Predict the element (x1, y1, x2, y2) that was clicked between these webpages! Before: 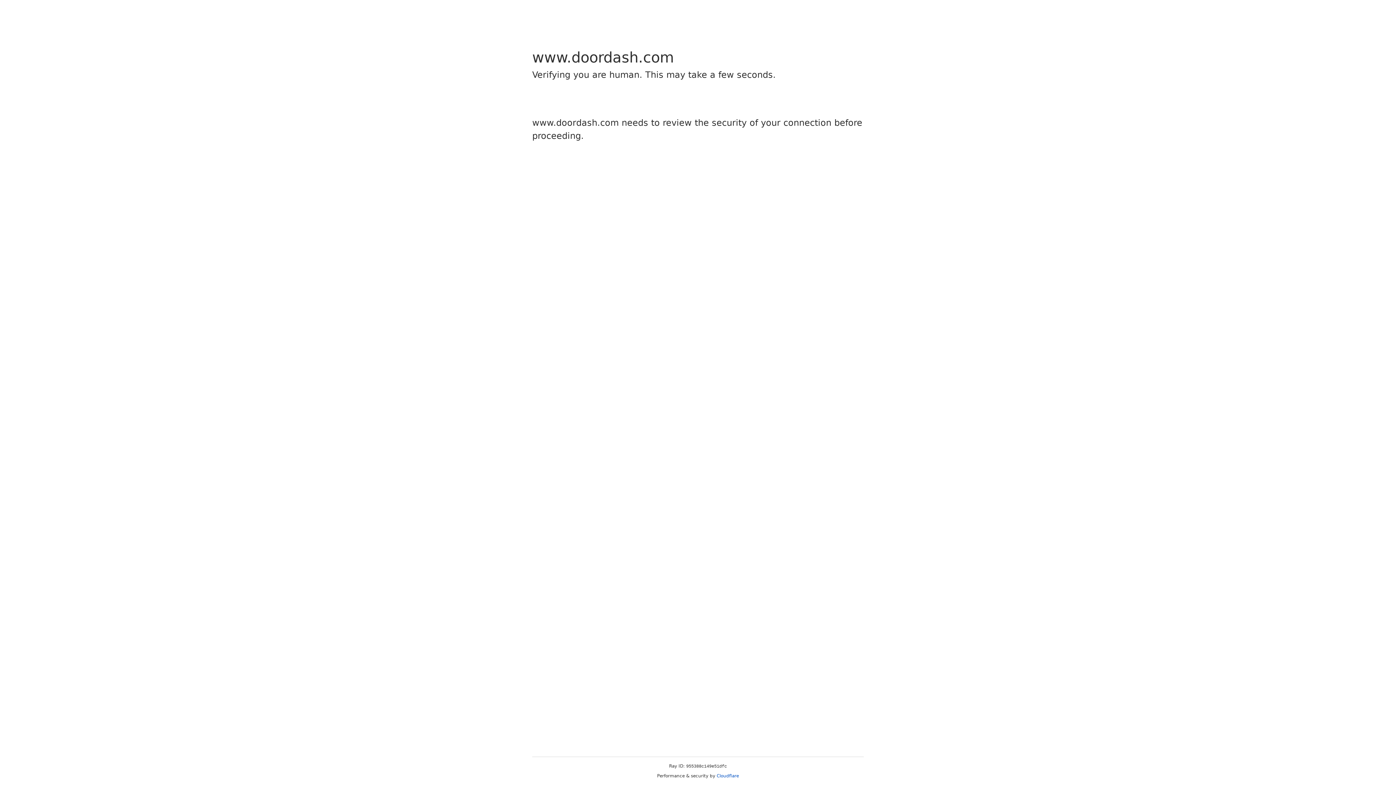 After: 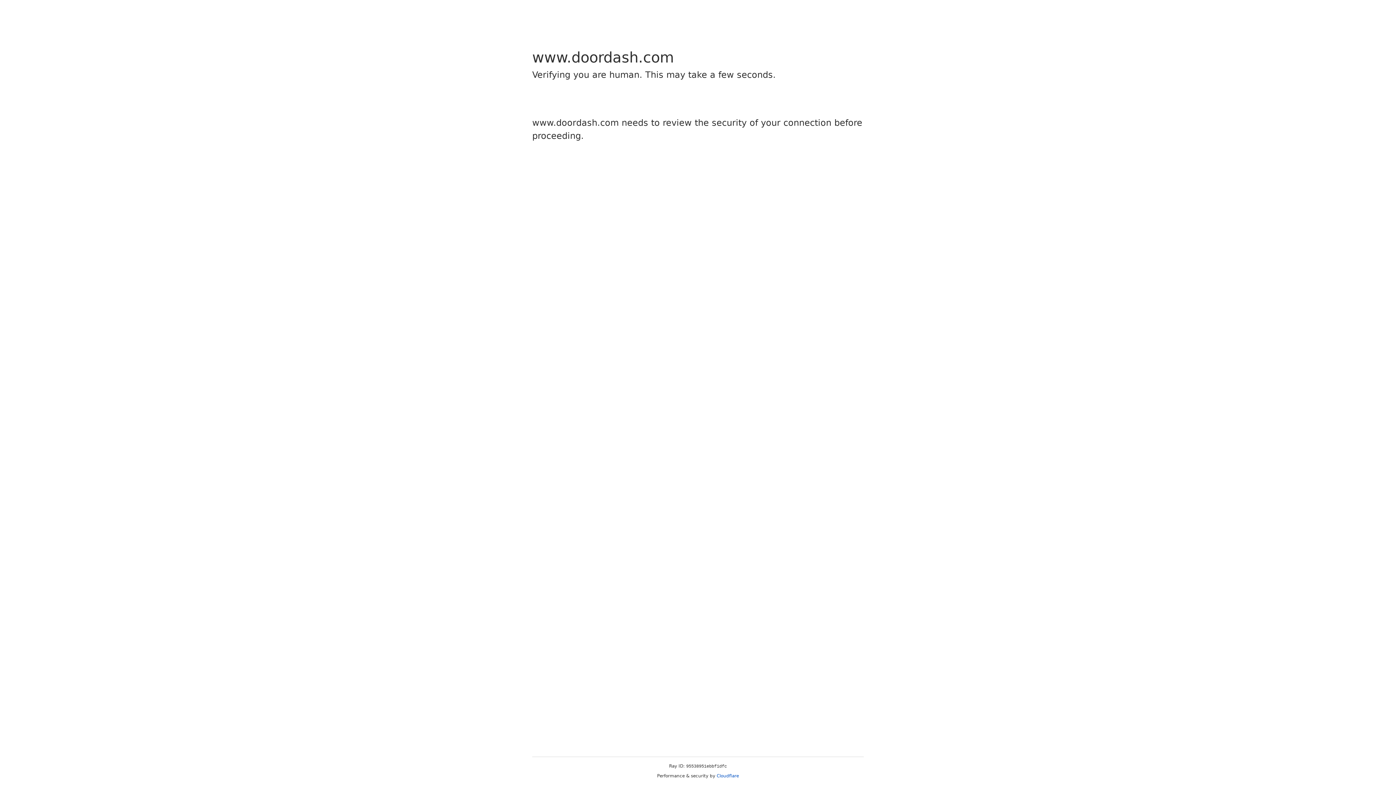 Action: label: Cloudflare bbox: (716, 773, 739, 778)